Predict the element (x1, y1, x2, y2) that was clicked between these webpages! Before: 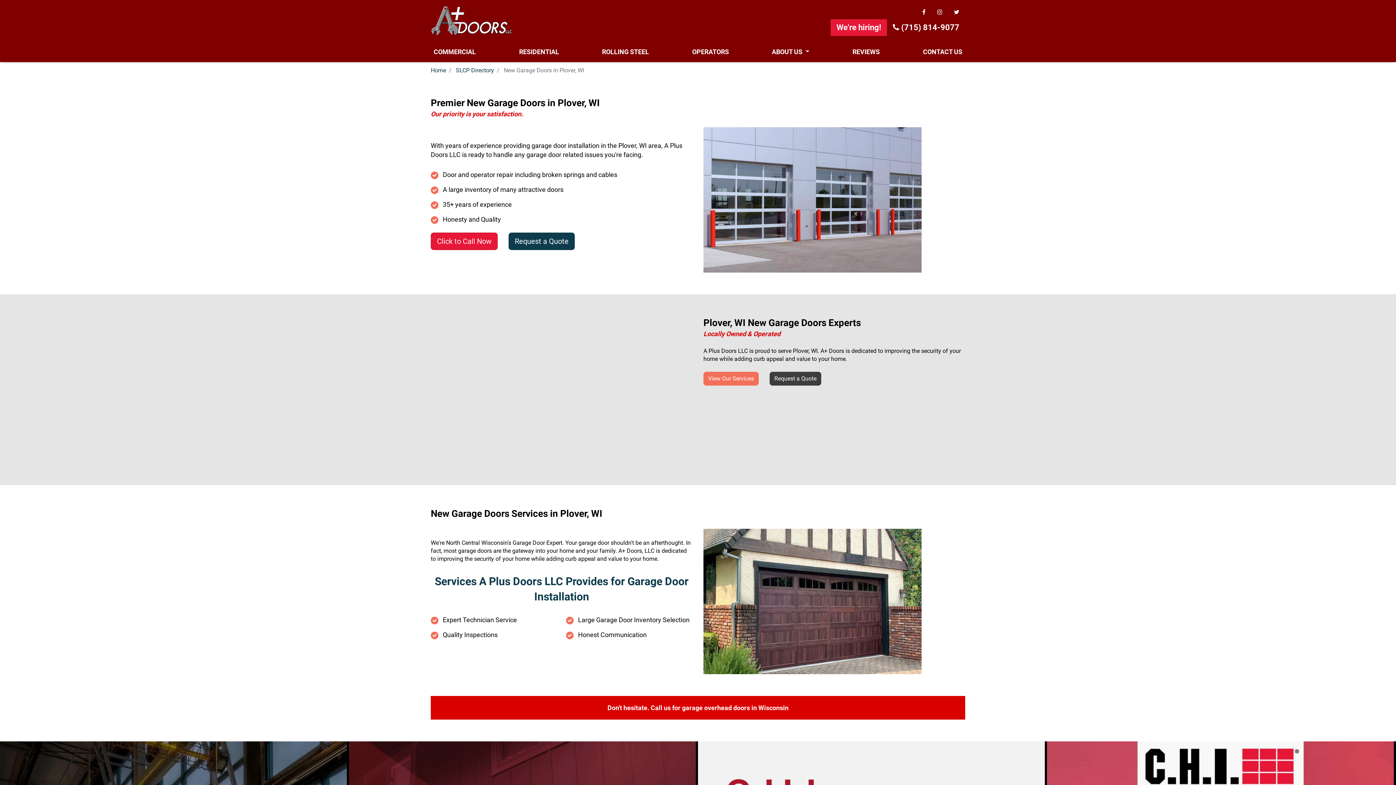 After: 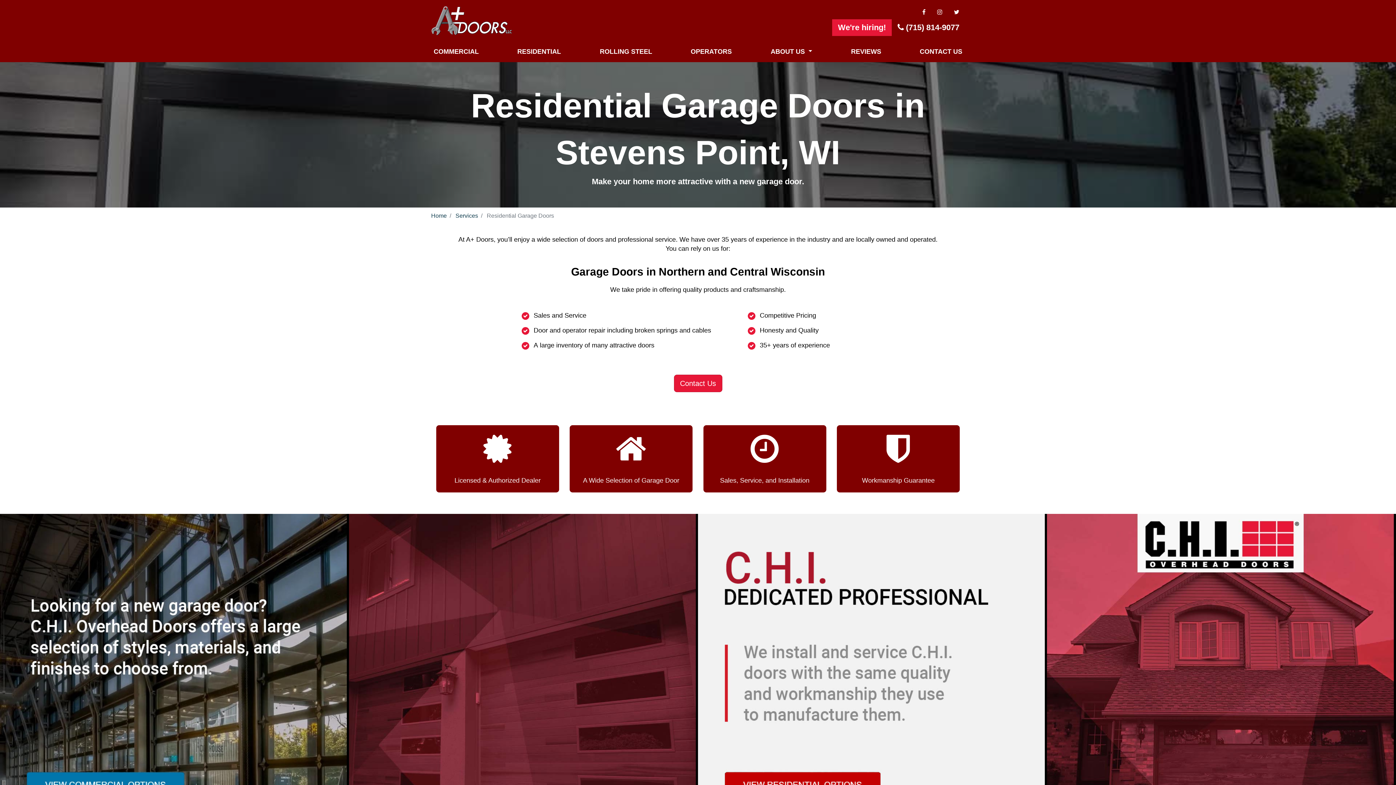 Action: bbox: (516, 44, 562, 59) label: RESIDENTIAL